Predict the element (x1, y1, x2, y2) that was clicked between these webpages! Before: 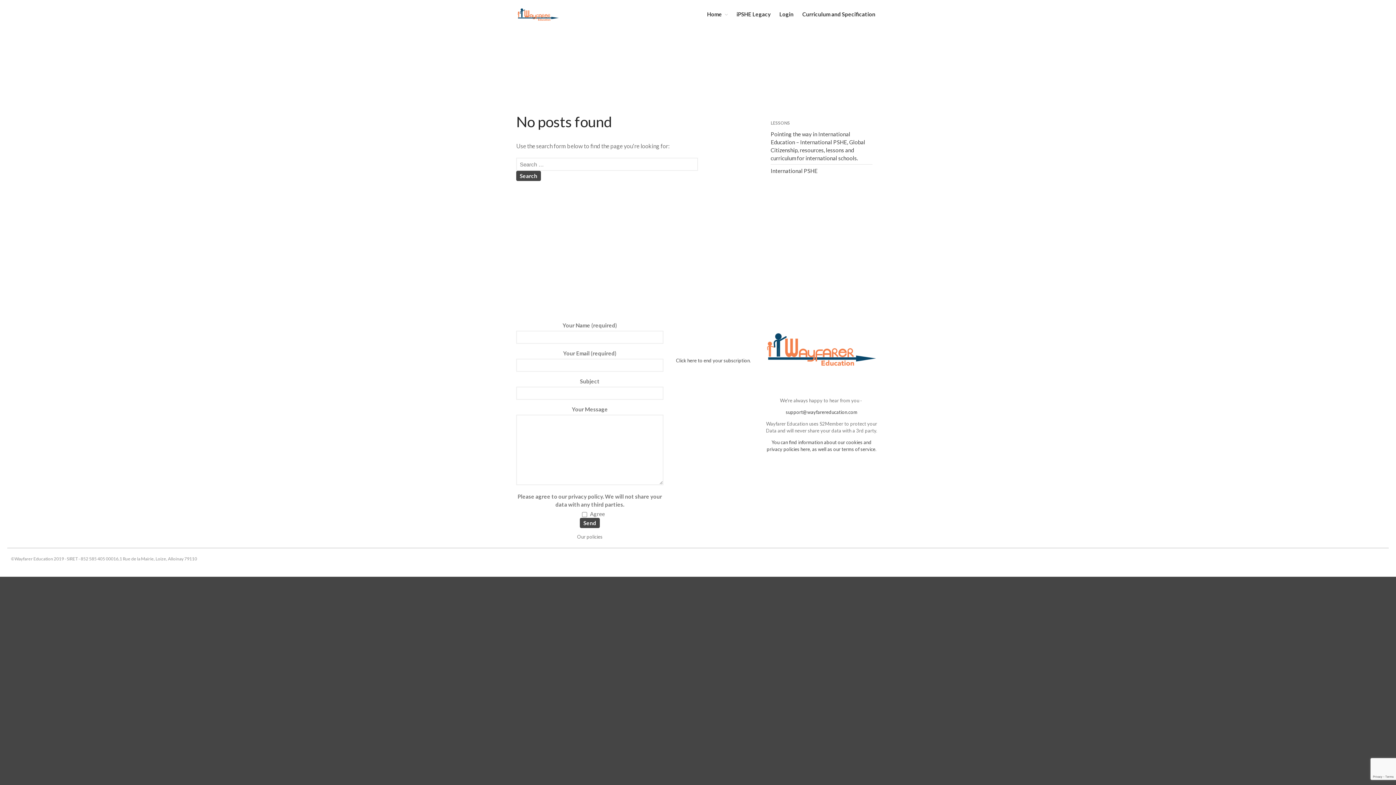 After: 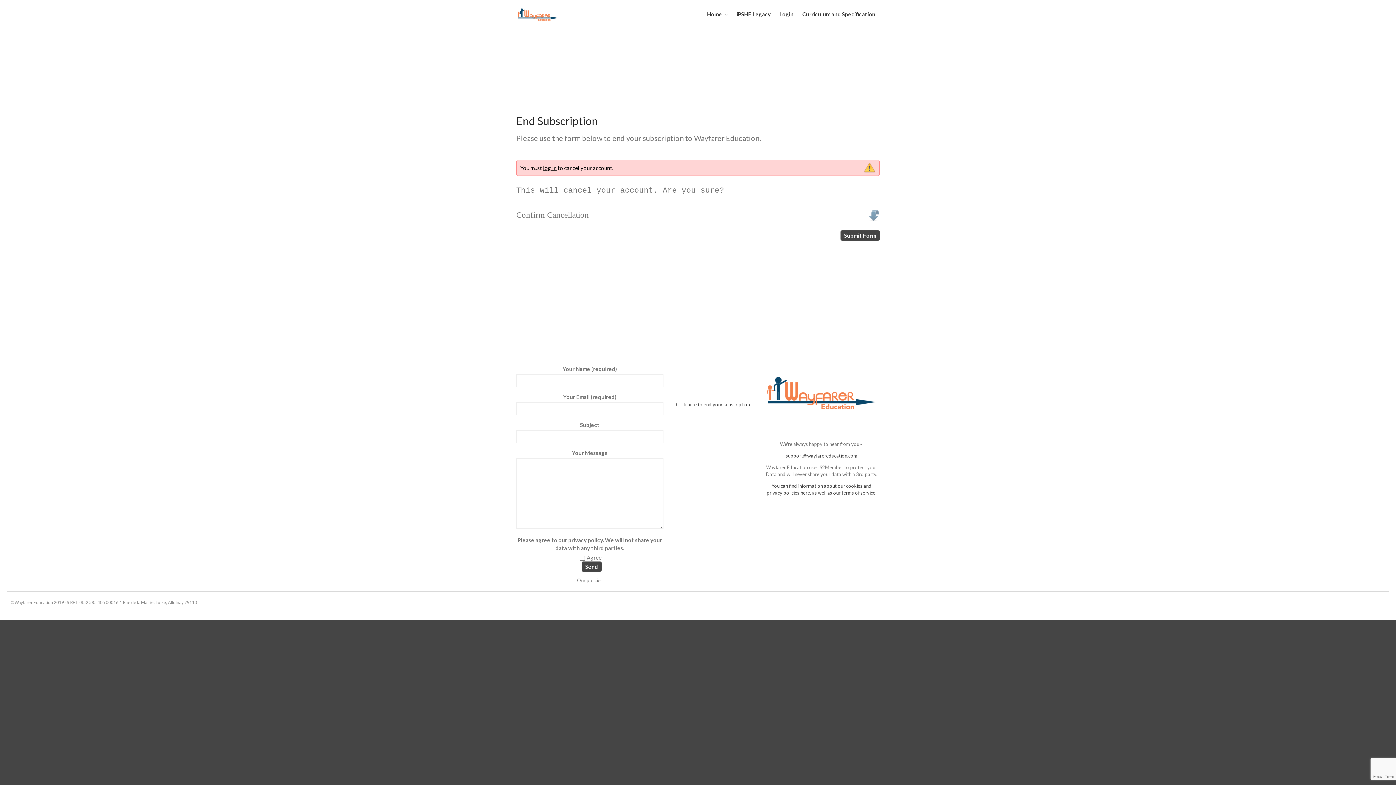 Action: label: Click here to end your subscription. bbox: (676, 357, 751, 363)